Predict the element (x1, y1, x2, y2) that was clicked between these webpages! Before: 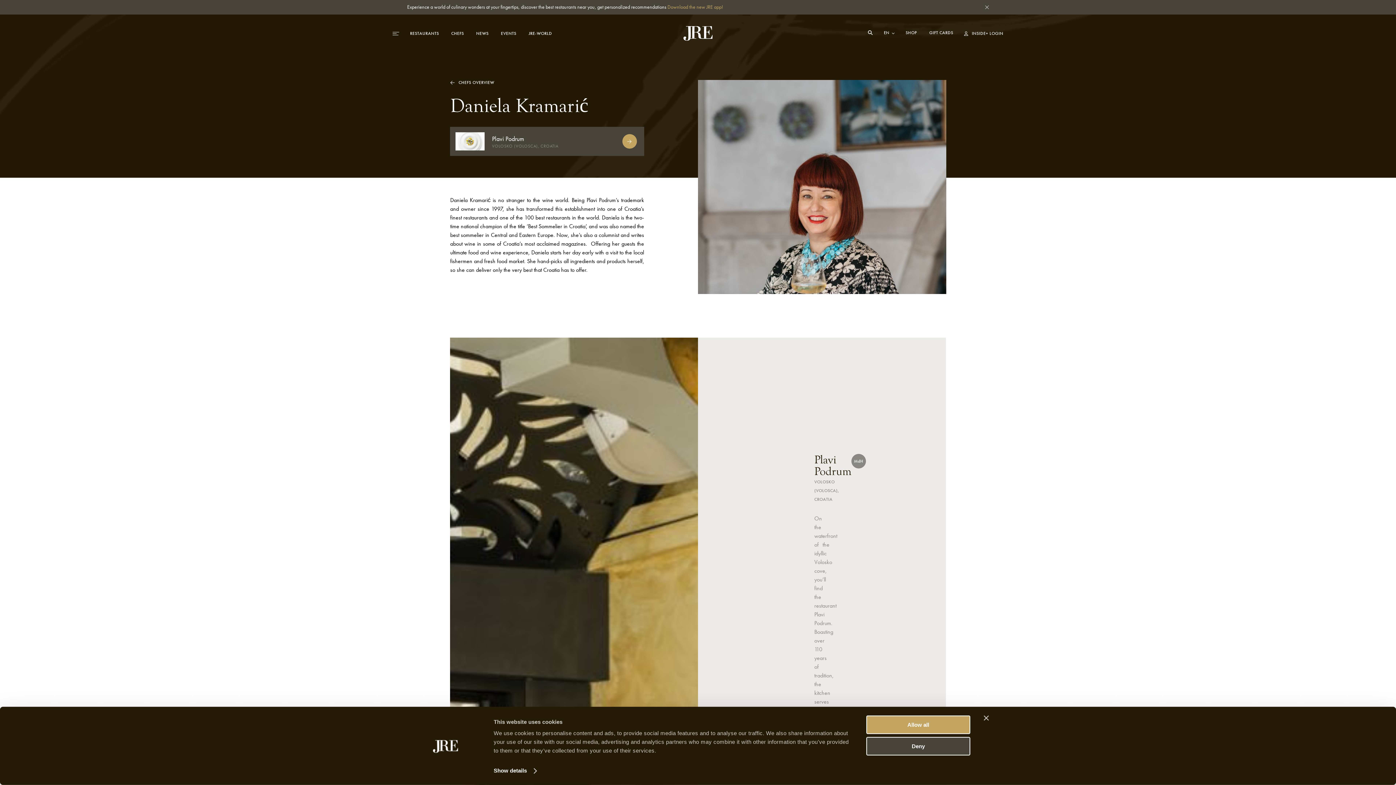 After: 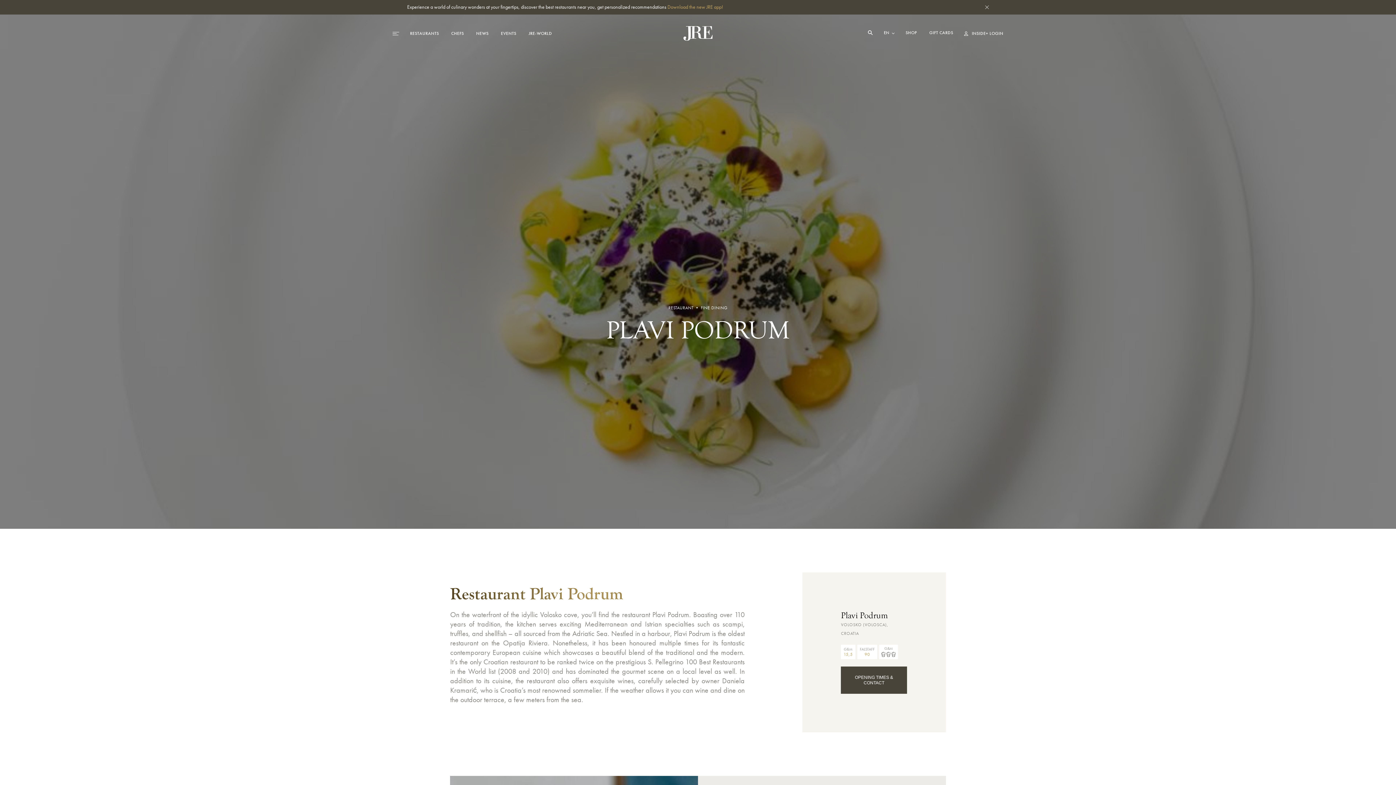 Action: bbox: (450, 126, 644, 156) label: Plavi Podrum
VOLOSKO (VOLOSCA), CROATIA